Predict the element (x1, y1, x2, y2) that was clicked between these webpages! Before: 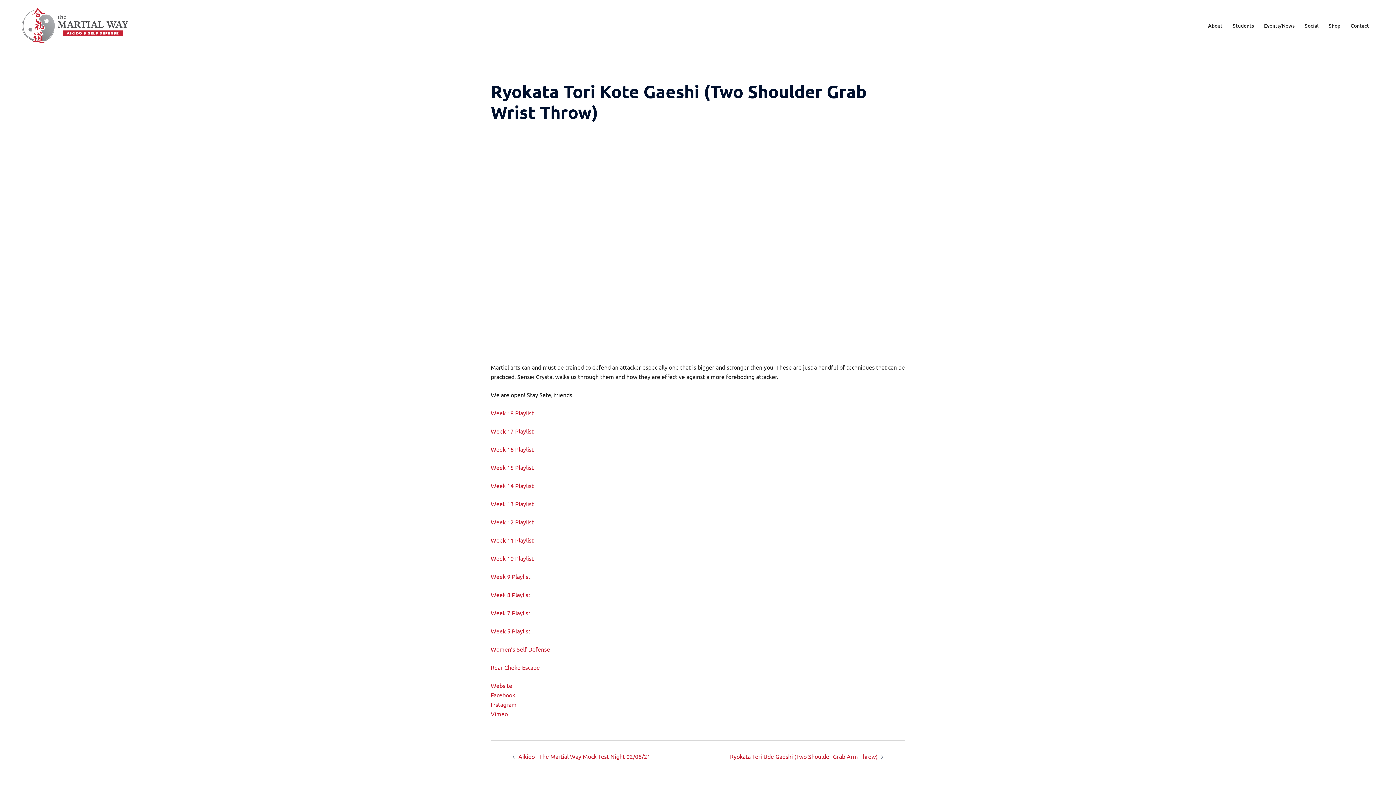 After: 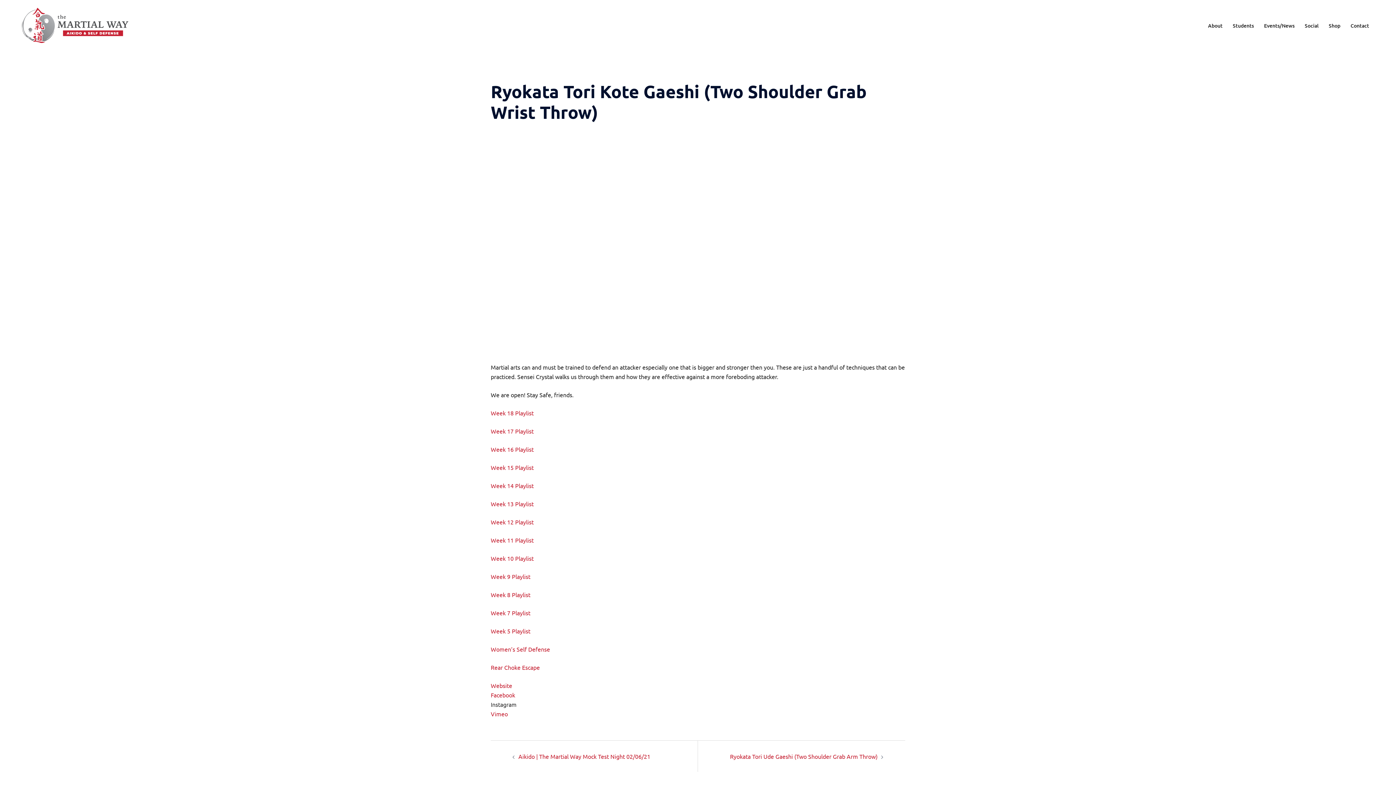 Action: bbox: (490, 701, 516, 708) label: Instagram